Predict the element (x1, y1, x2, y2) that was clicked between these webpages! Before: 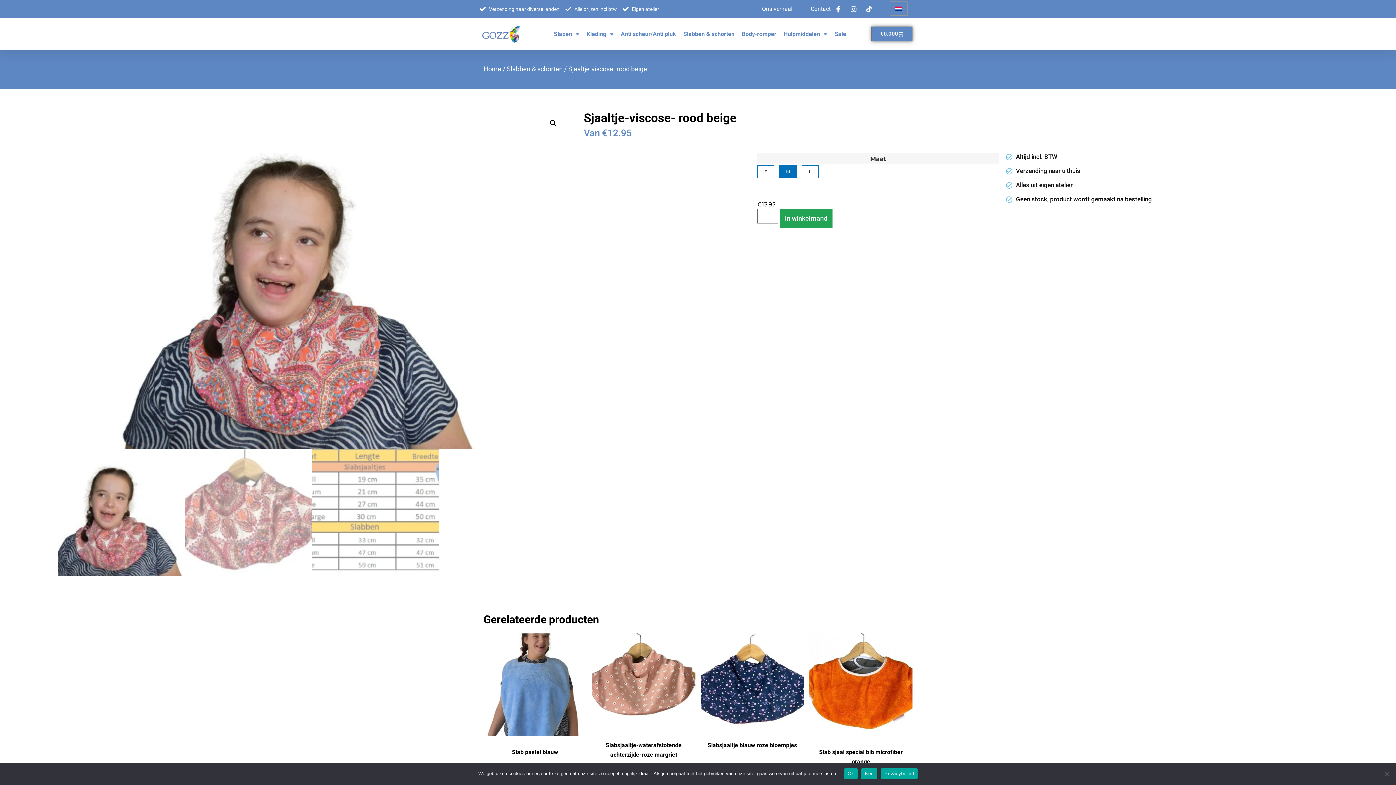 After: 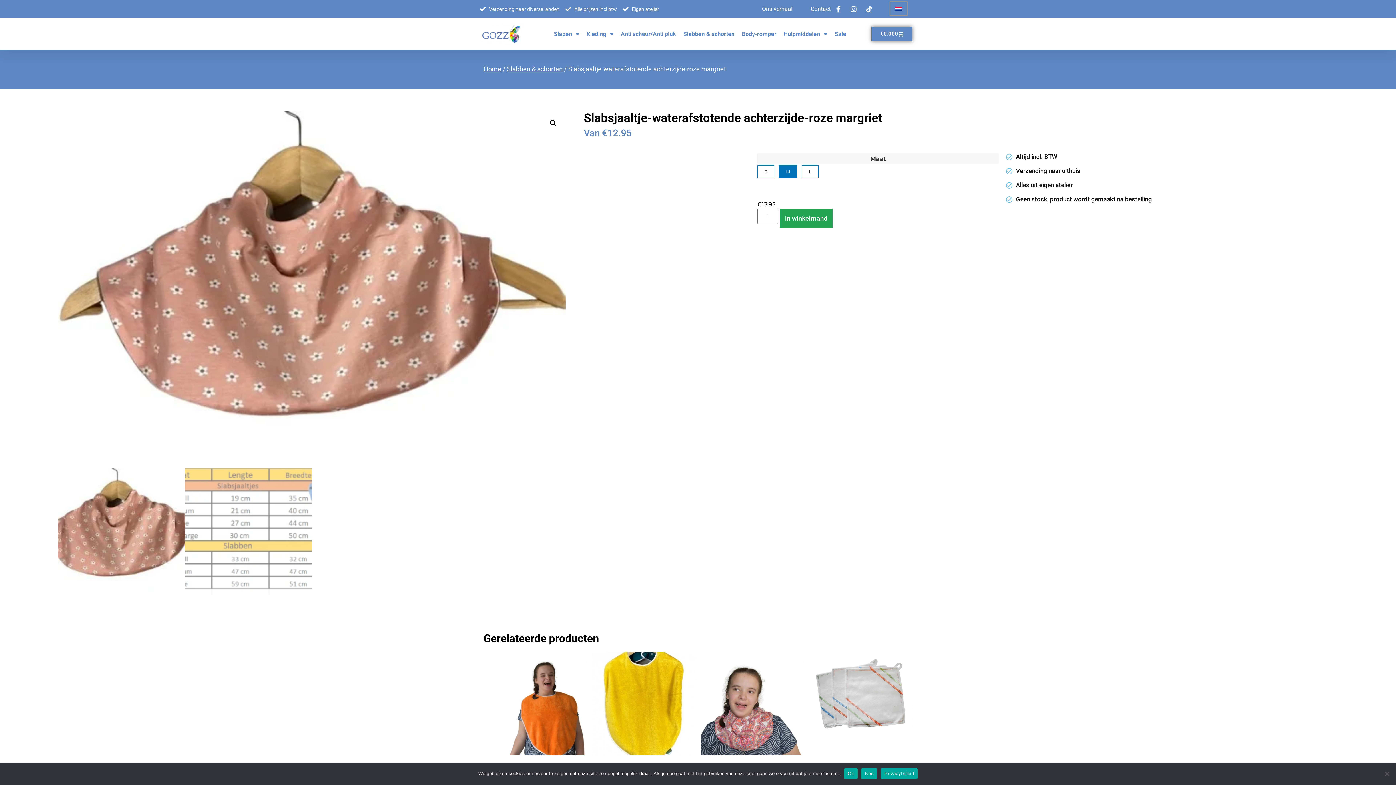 Action: label: Slabsjaaltje-waterafstotende achterzijde-roze margriet bbox: (592, 633, 695, 762)